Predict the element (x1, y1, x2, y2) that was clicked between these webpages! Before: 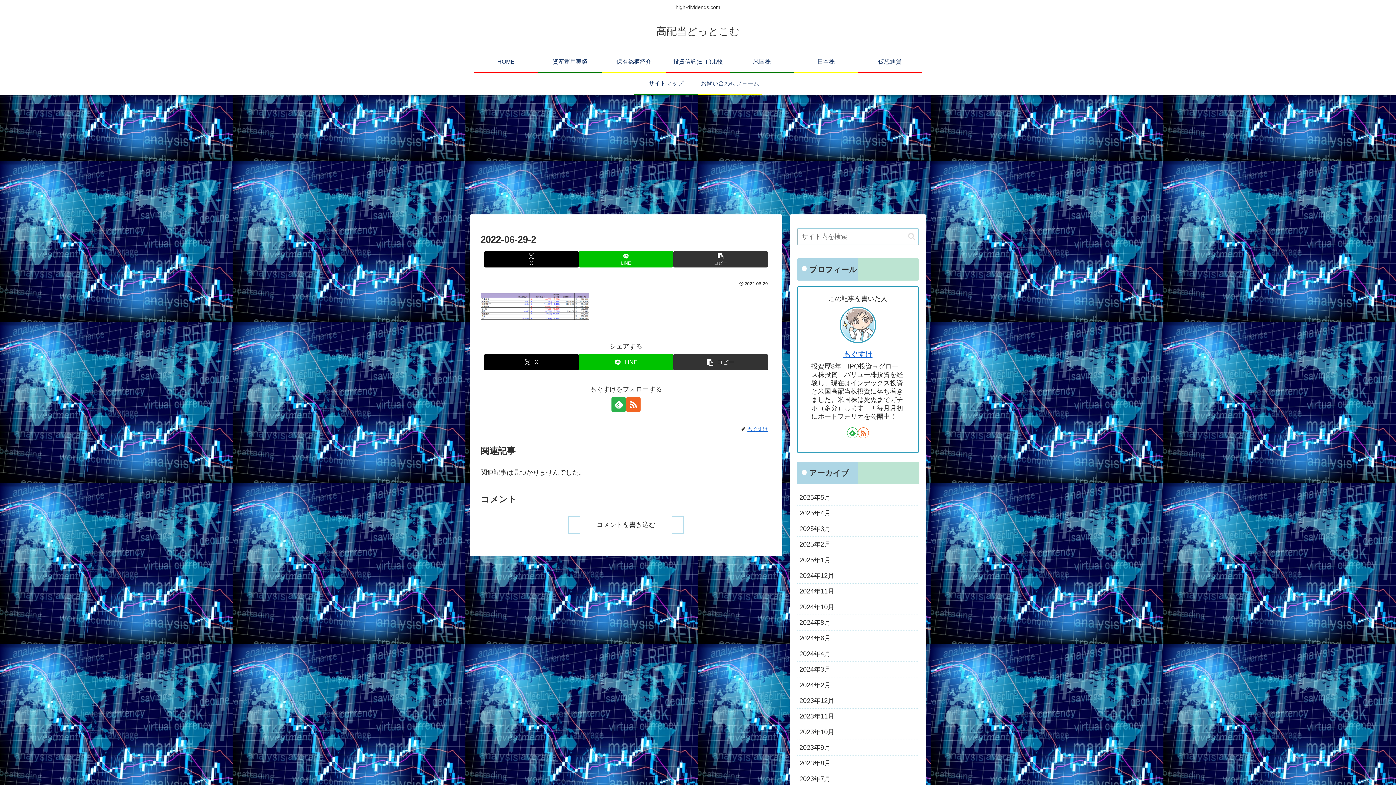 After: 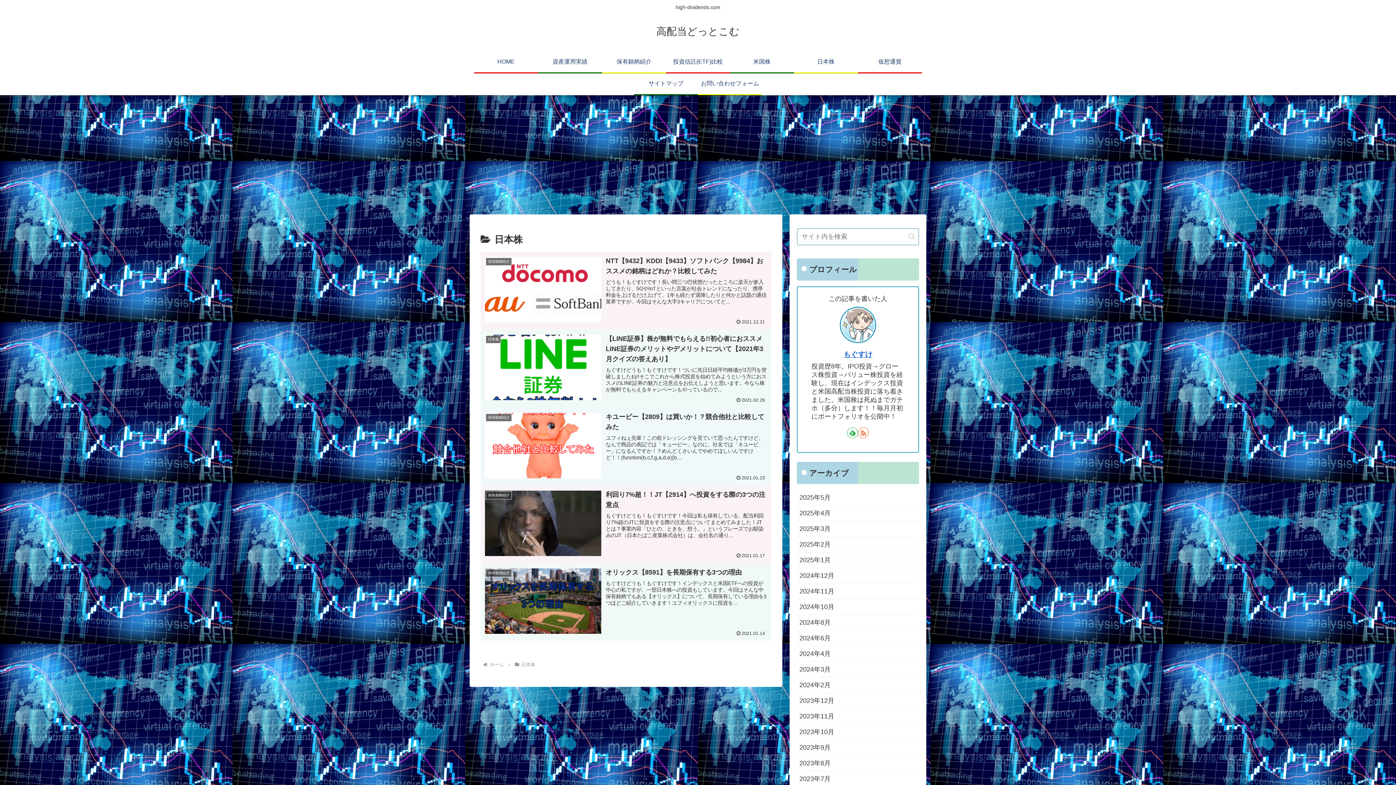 Action: bbox: (794, 51, 858, 72) label: 日本株